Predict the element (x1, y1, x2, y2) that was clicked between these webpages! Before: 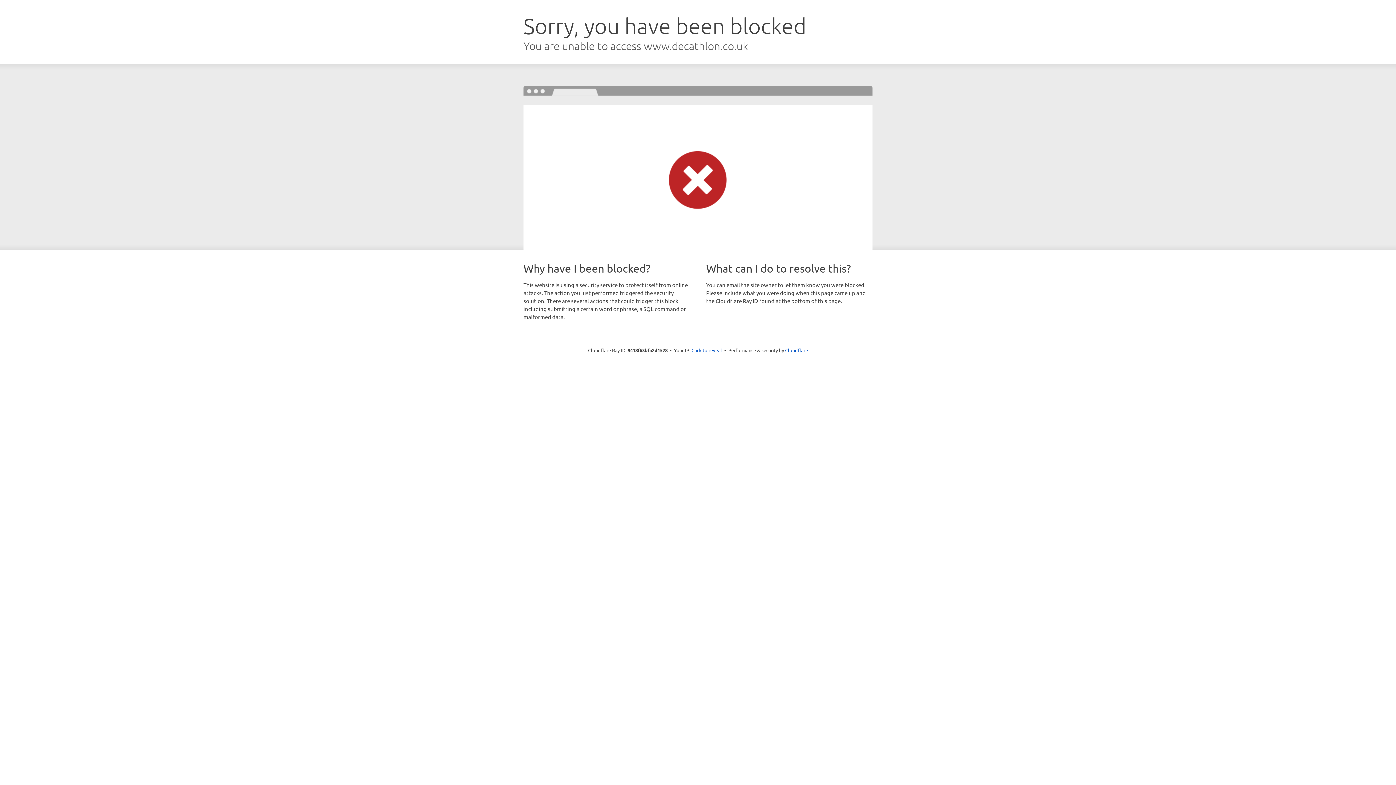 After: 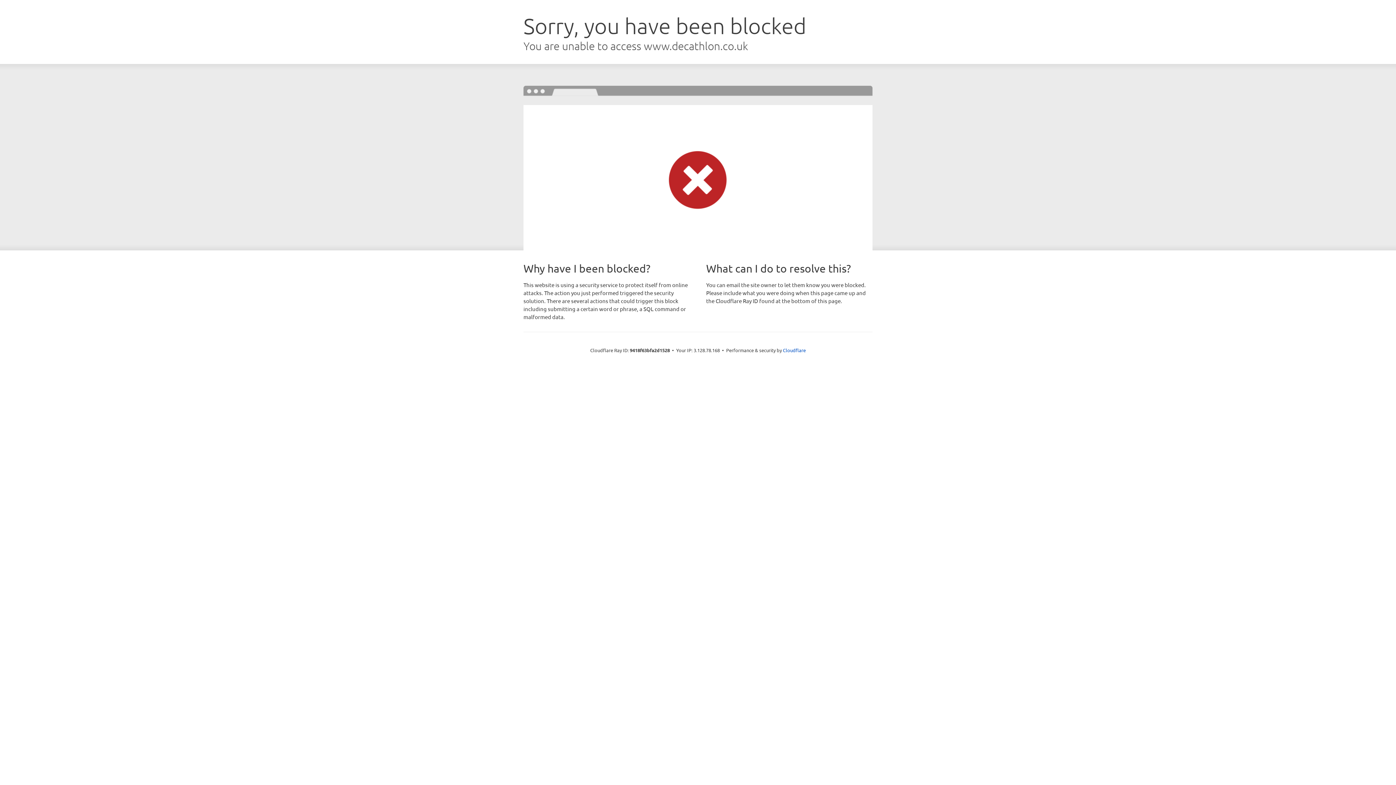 Action: label: Click to reveal bbox: (691, 346, 722, 353)